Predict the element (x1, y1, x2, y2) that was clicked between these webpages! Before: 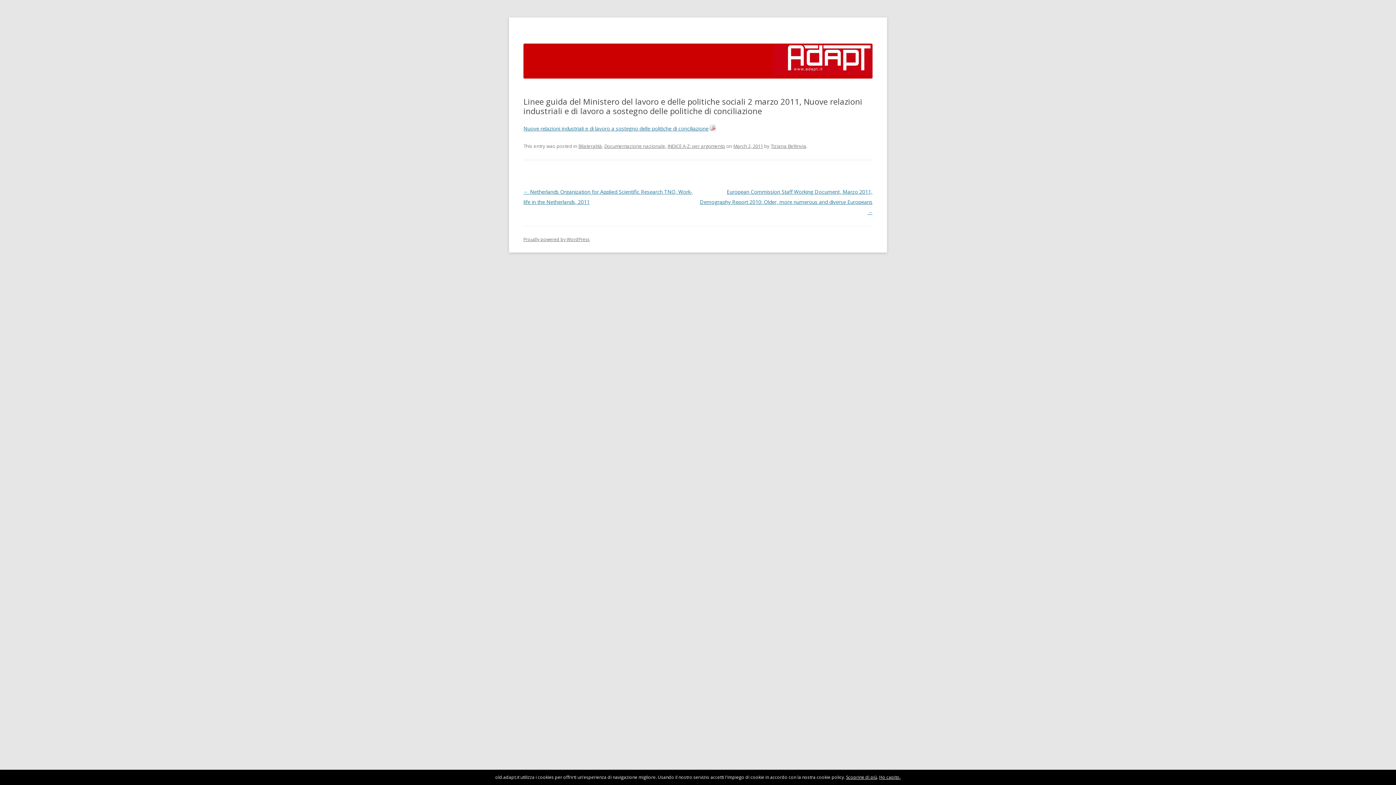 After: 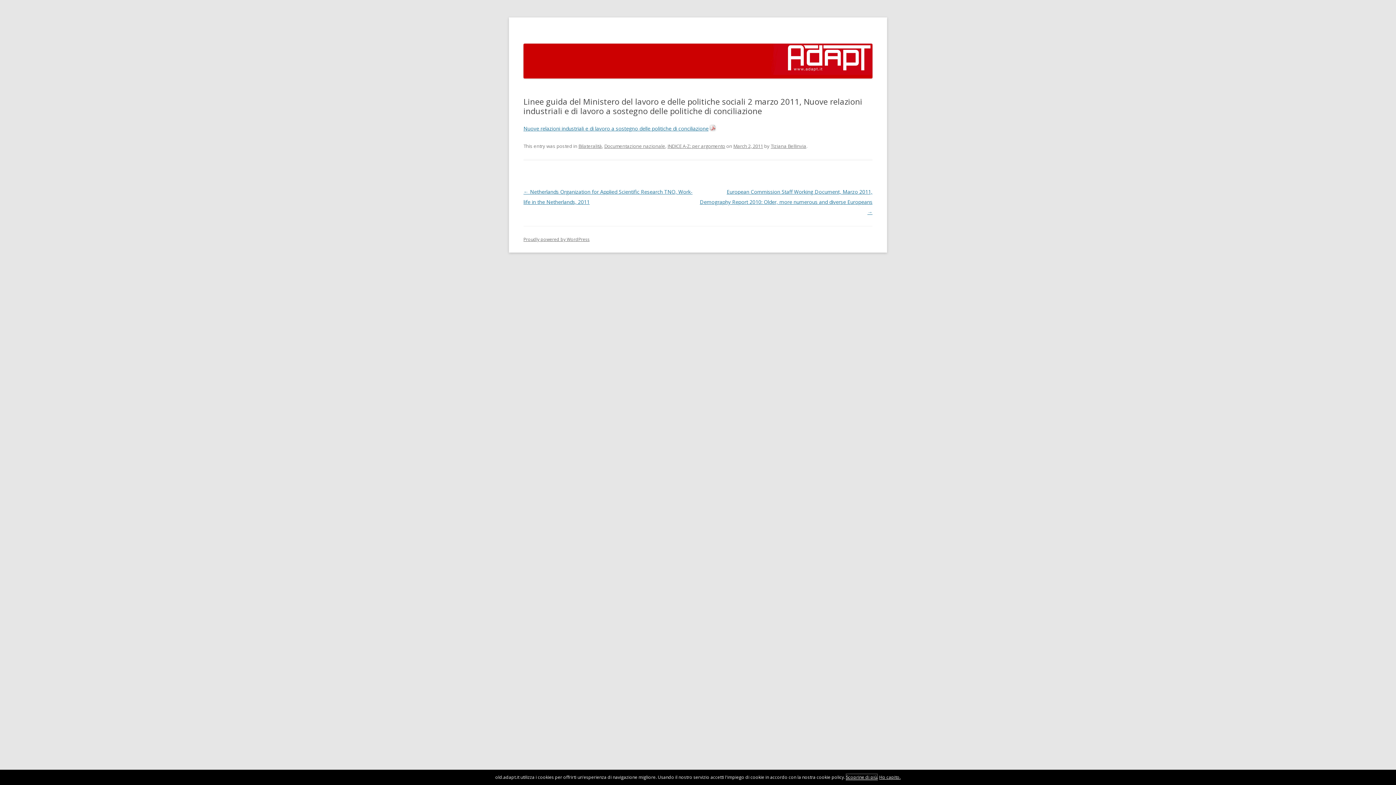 Action: bbox: (846, 774, 877, 780) label: Scoprine di più